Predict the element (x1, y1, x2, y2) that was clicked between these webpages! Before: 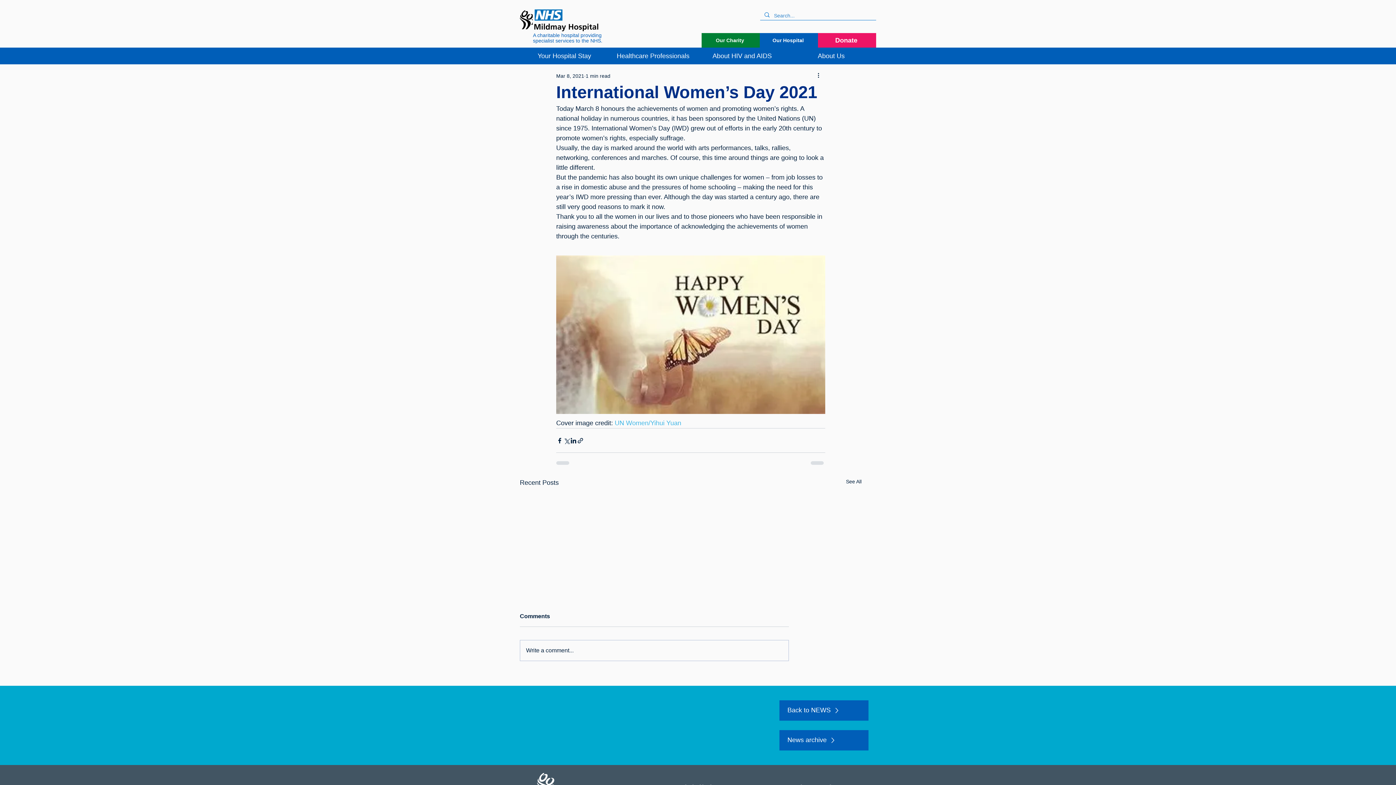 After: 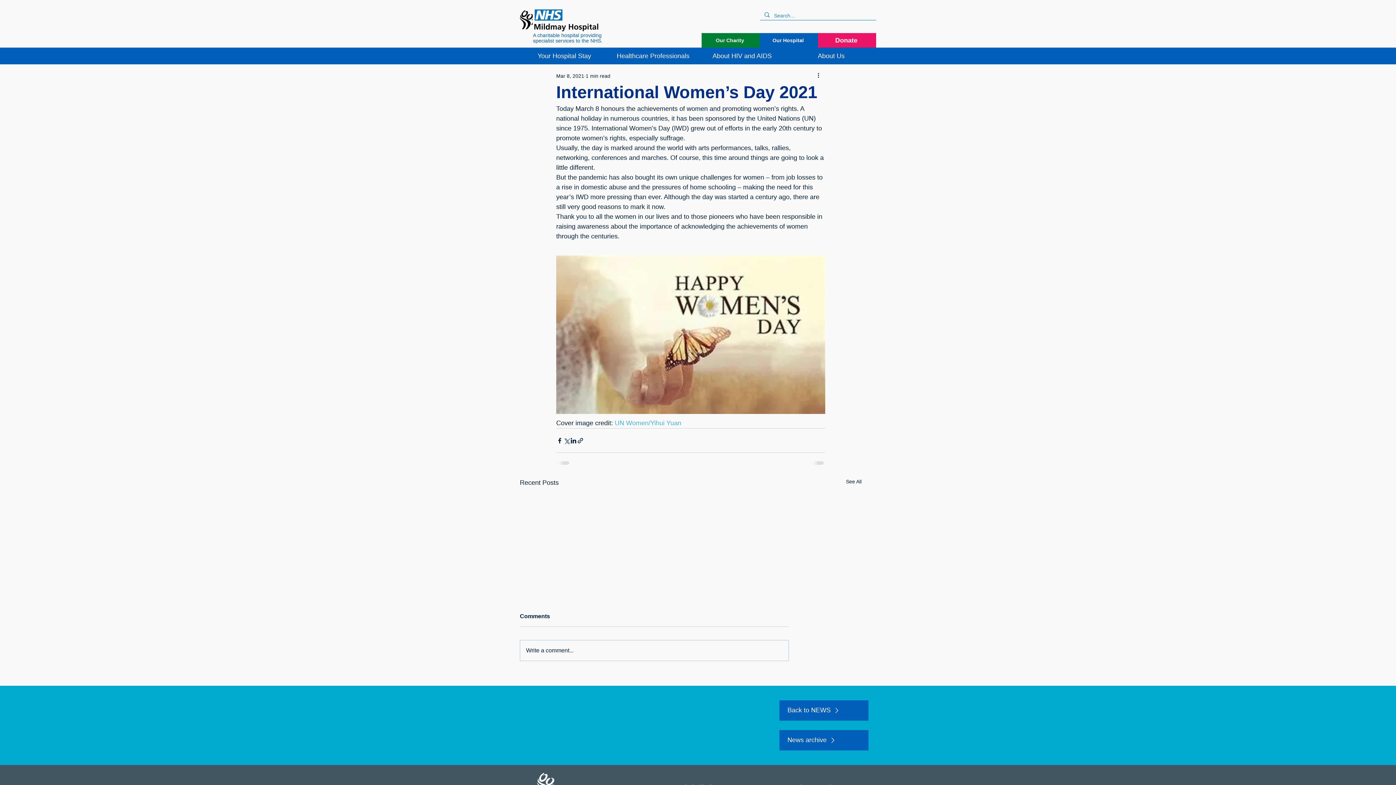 Action: bbox: (786, 48, 876, 64) label: About Us